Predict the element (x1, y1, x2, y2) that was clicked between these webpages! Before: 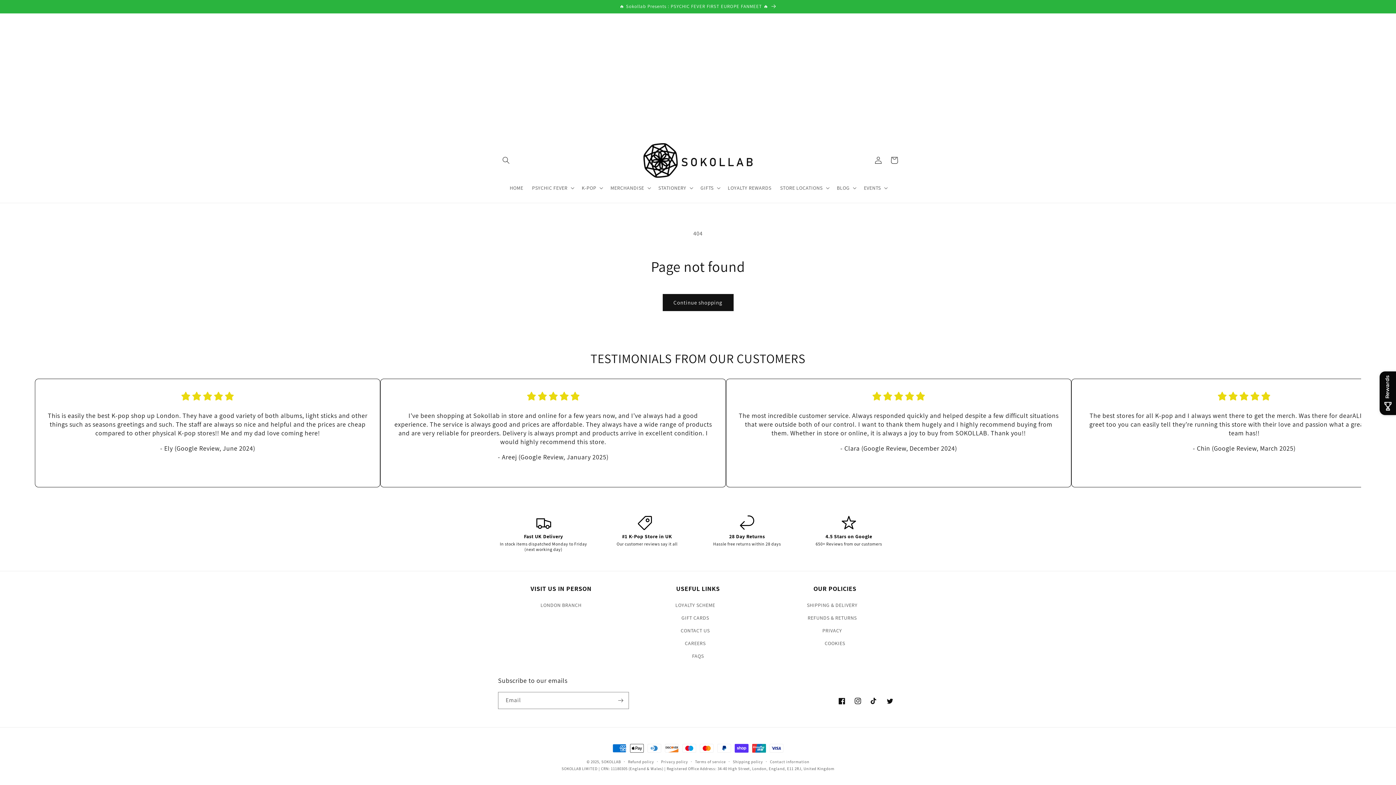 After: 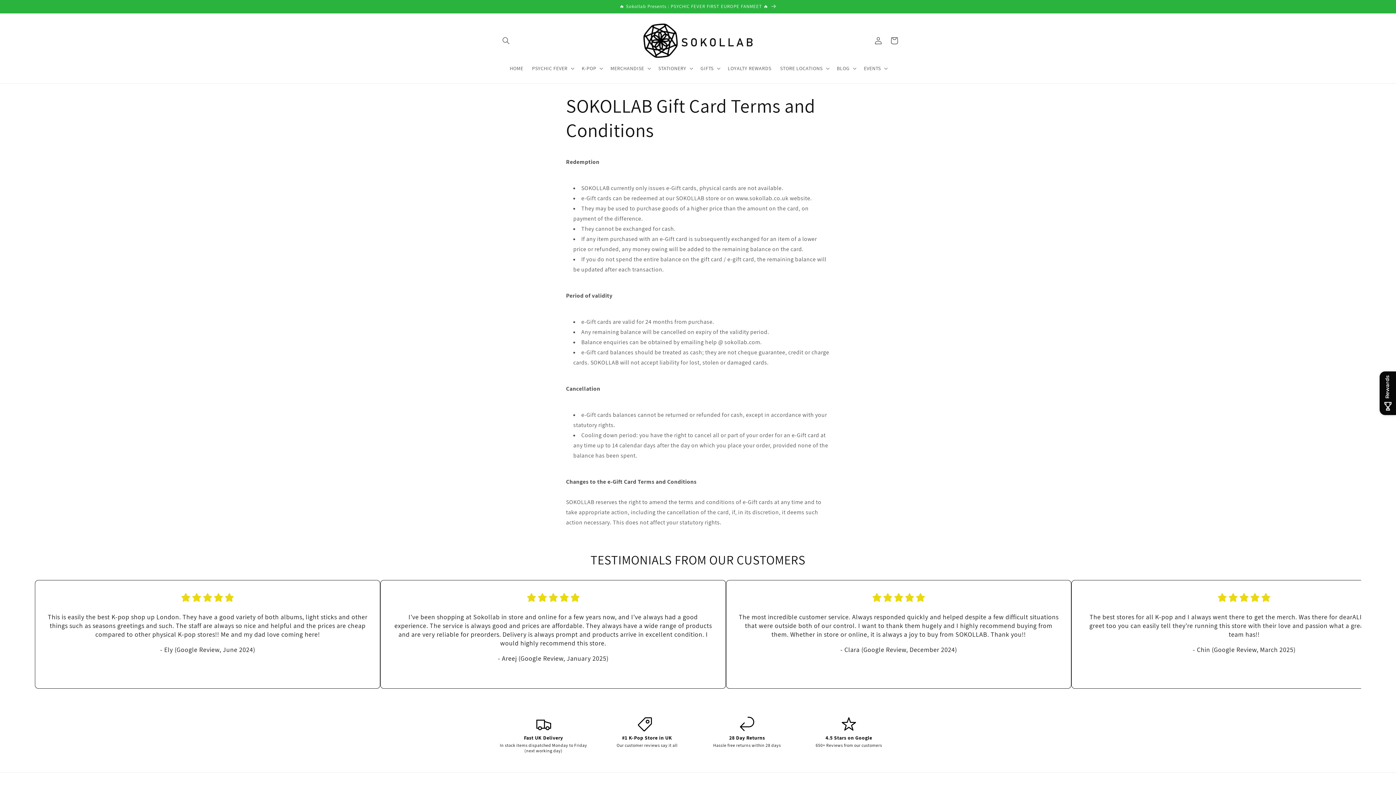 Action: bbox: (681, 612, 709, 624) label: GIFT CARDS